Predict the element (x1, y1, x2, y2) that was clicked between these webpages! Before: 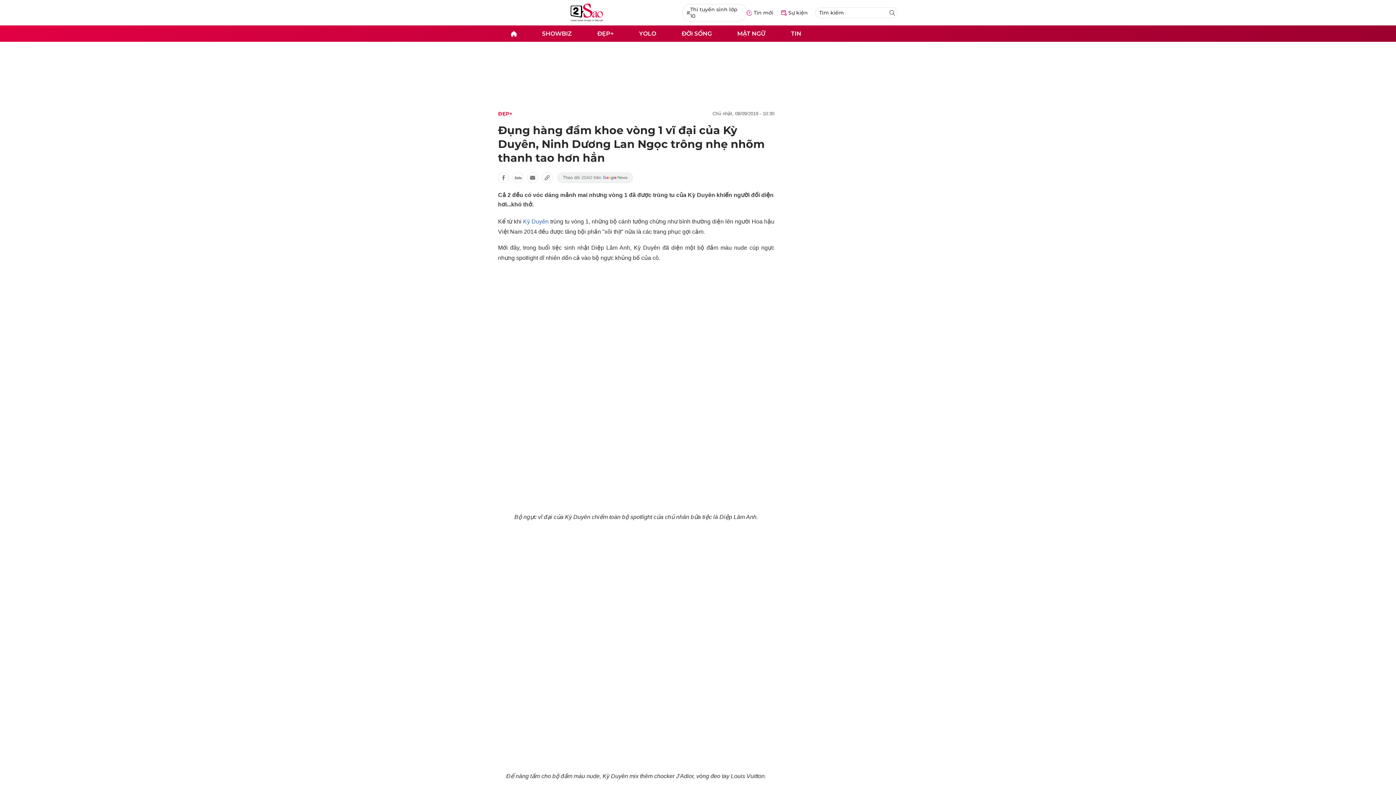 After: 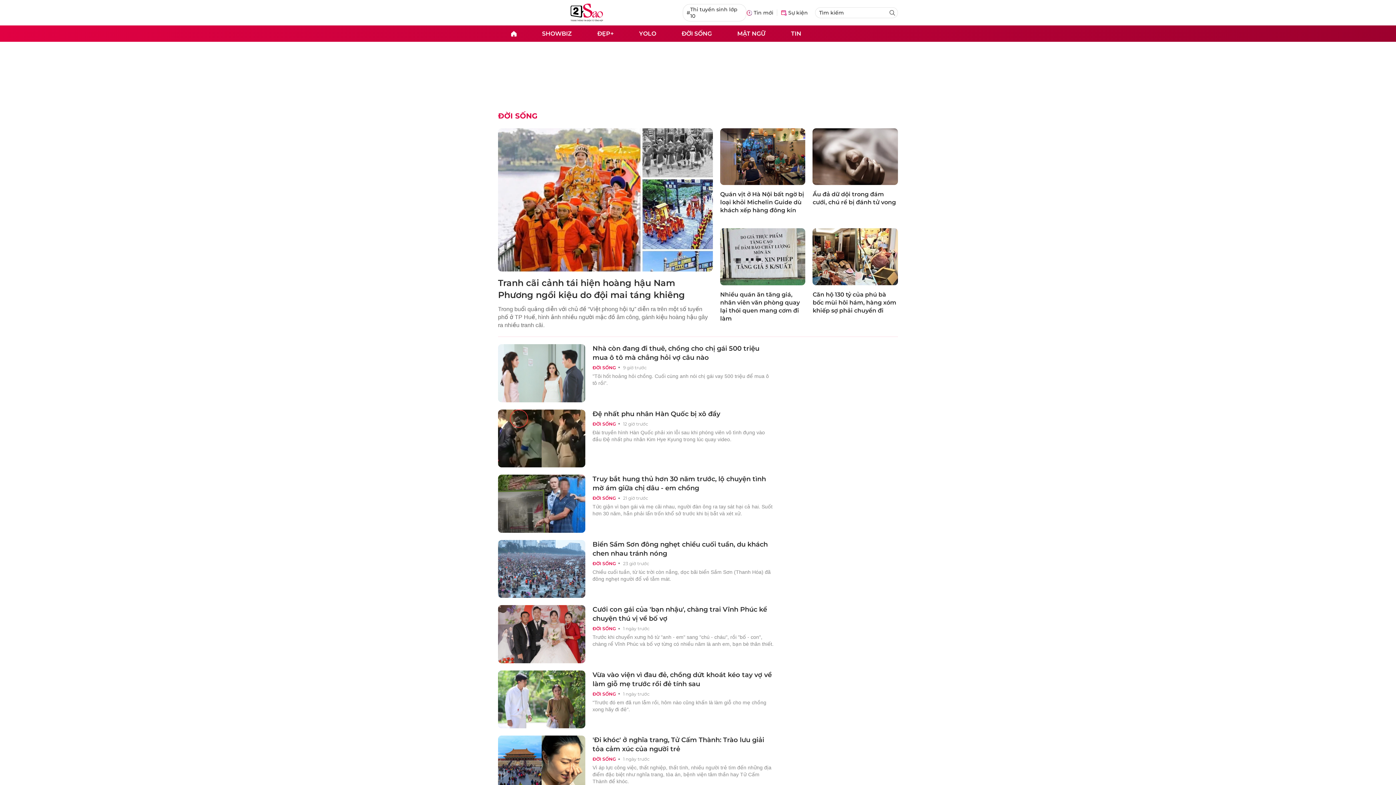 Action: bbox: (669, 25, 724, 41) label: ĐỜI SỐNG